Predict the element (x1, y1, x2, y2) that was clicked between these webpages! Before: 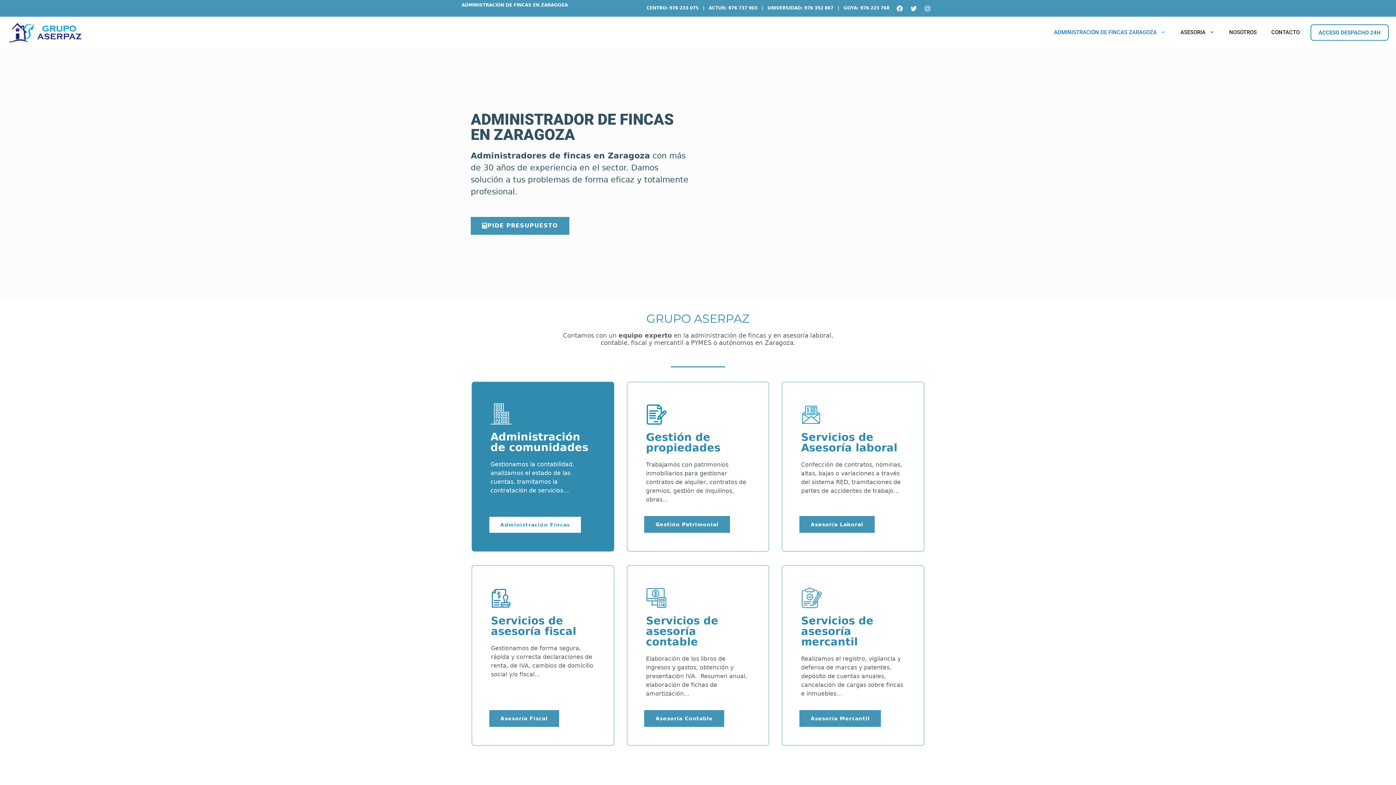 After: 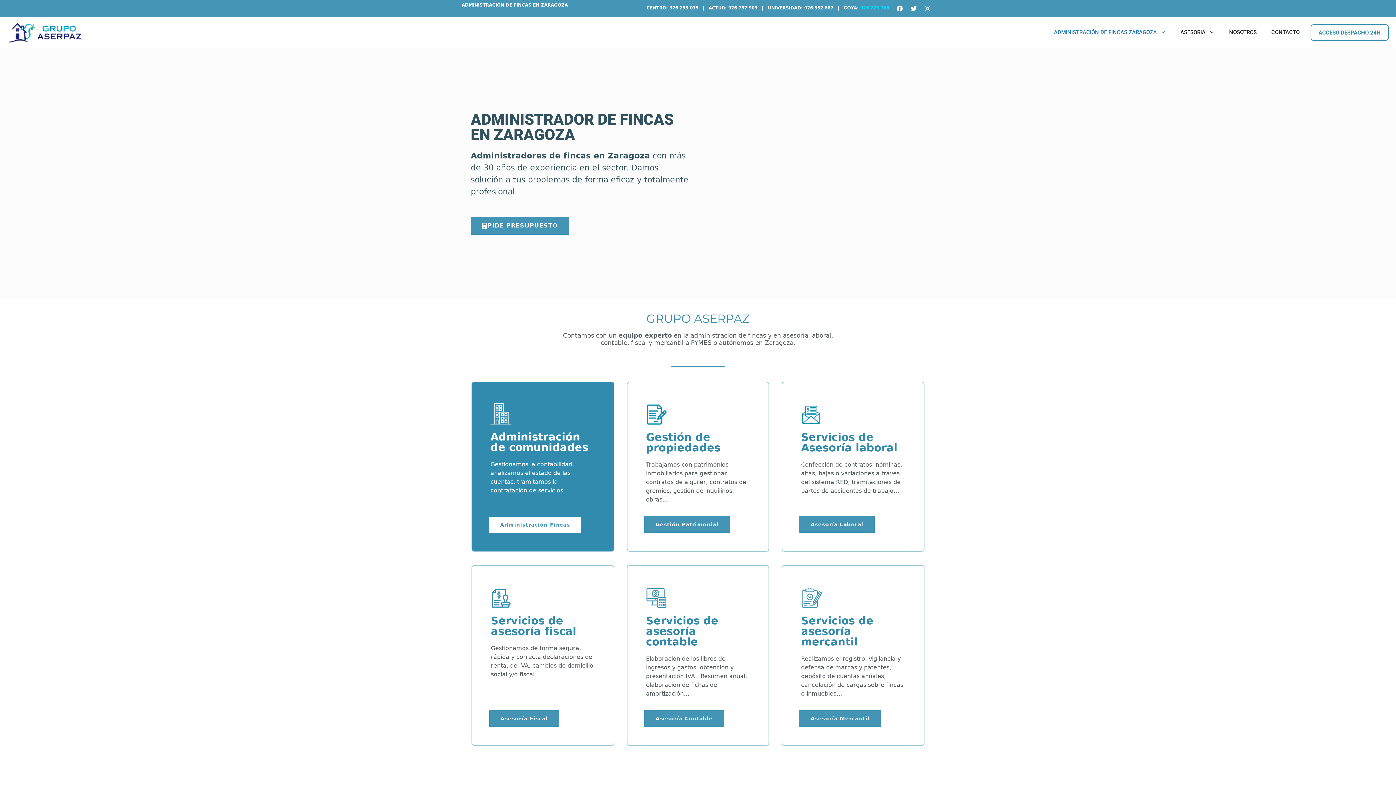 Action: bbox: (860, 5, 889, 10) label: 976 223 768